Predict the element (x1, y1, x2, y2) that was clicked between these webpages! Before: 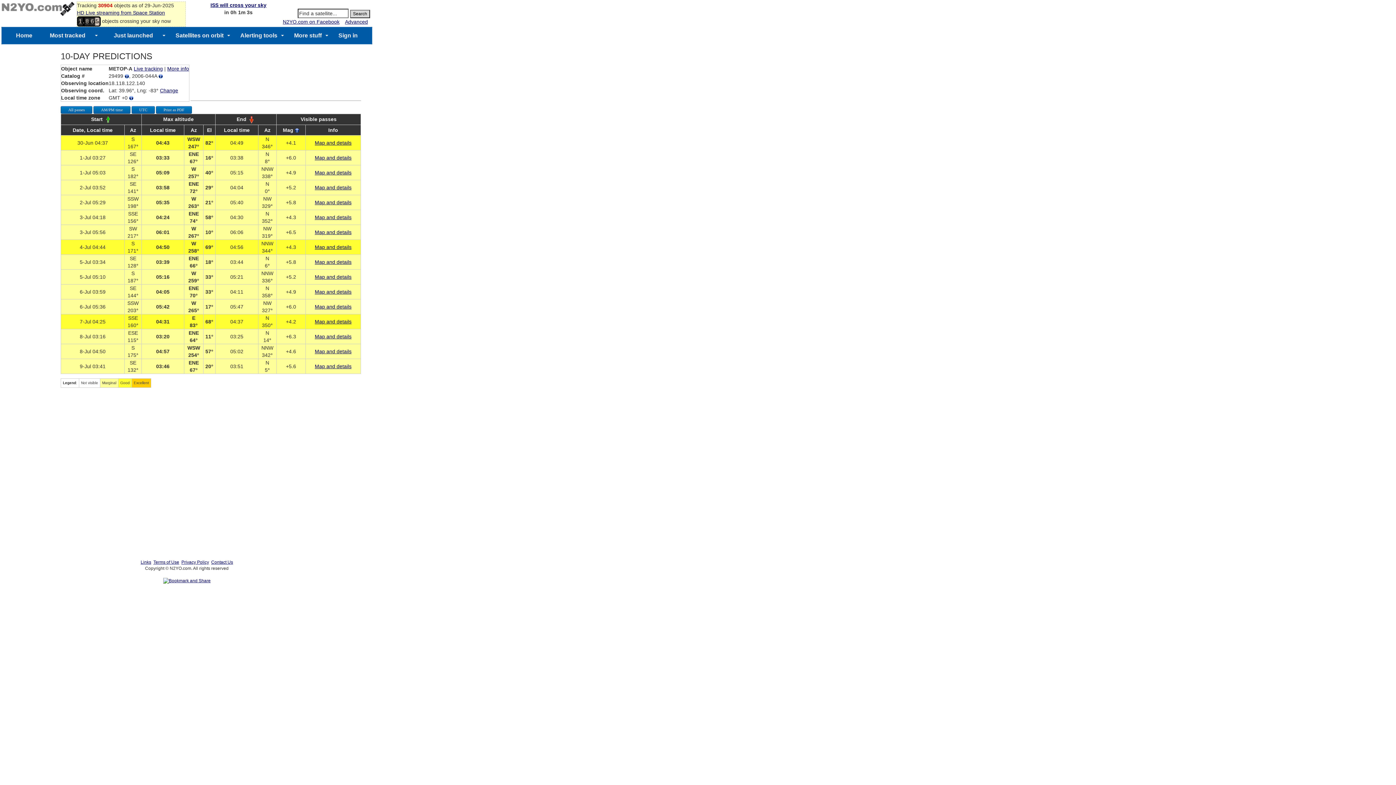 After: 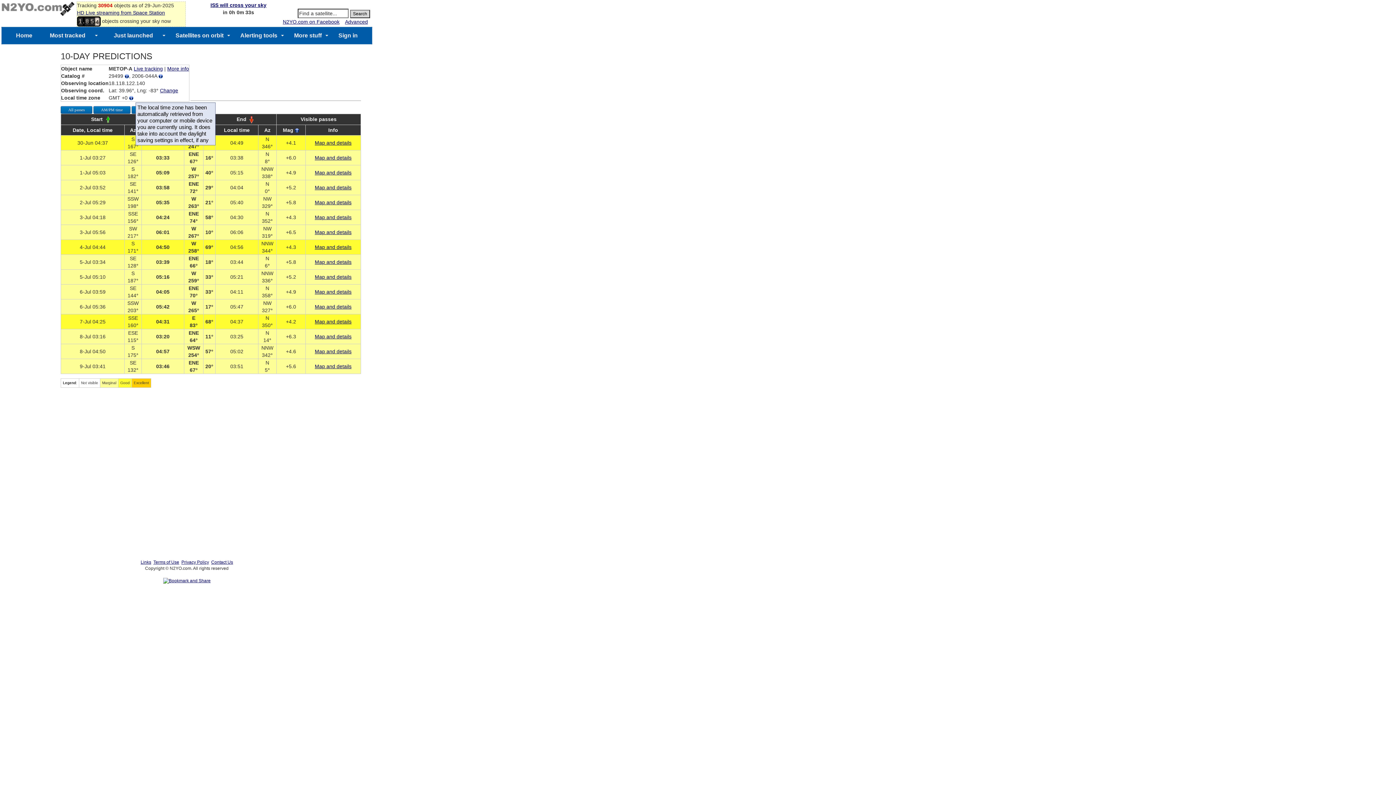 Action: bbox: (129, 94, 133, 100)